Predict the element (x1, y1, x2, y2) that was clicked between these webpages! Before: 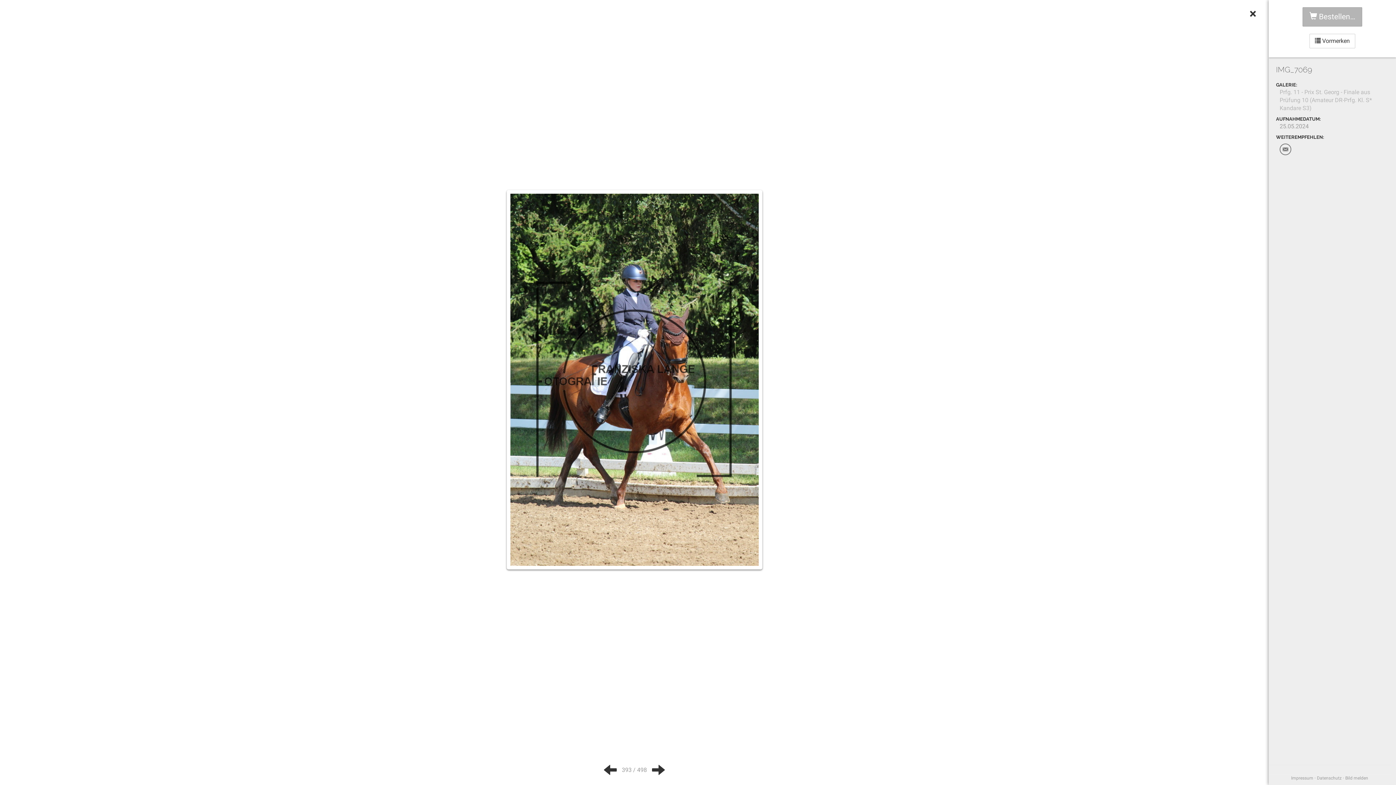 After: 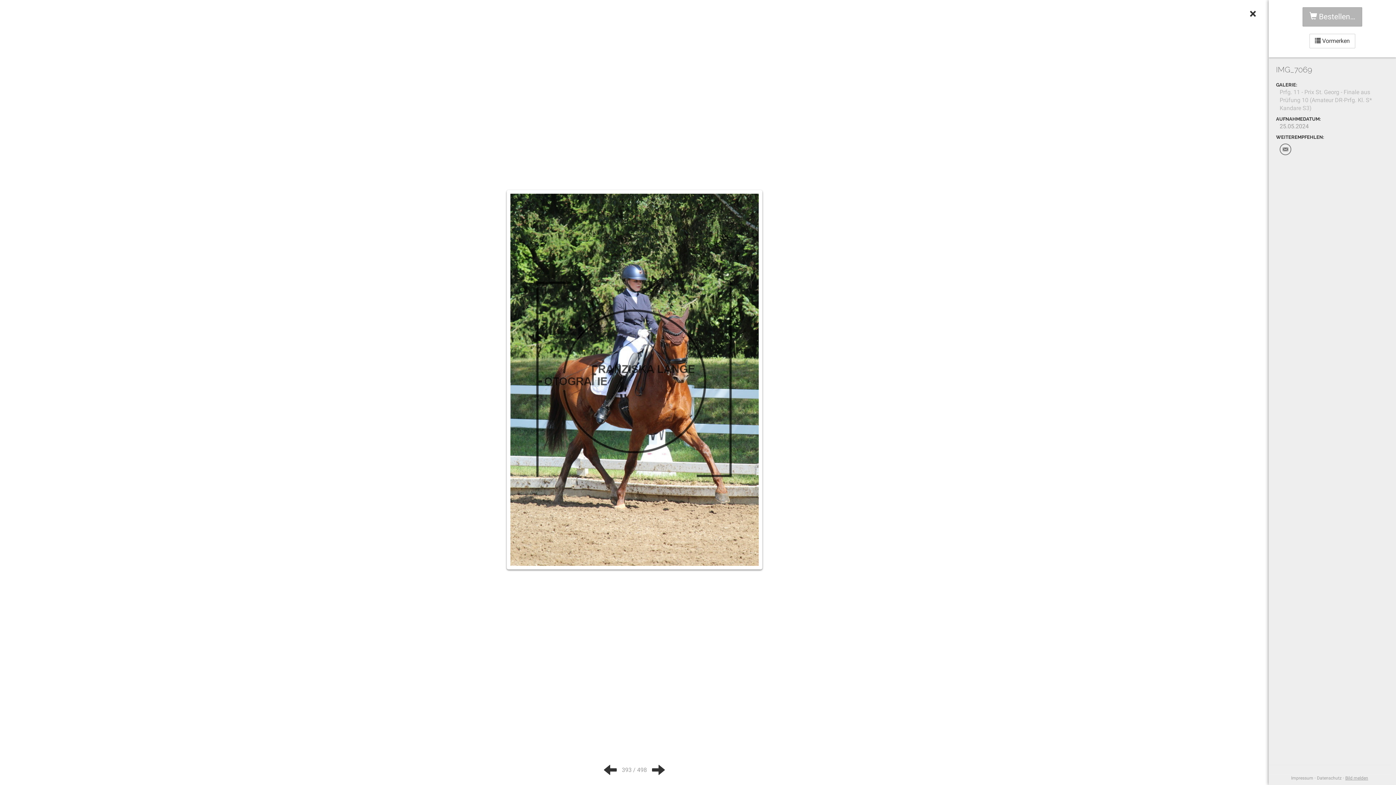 Action: label: Bild melden bbox: (1345, 776, 1368, 781)